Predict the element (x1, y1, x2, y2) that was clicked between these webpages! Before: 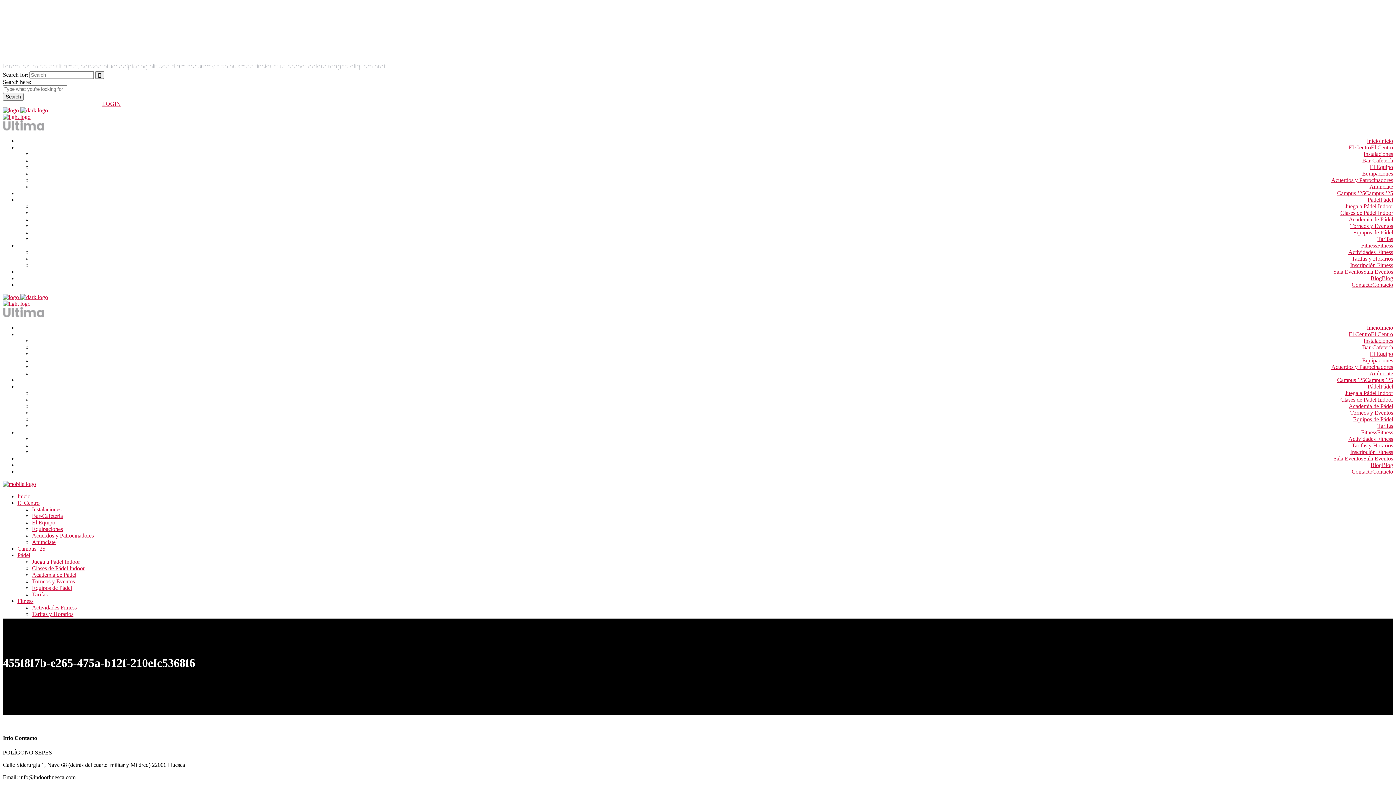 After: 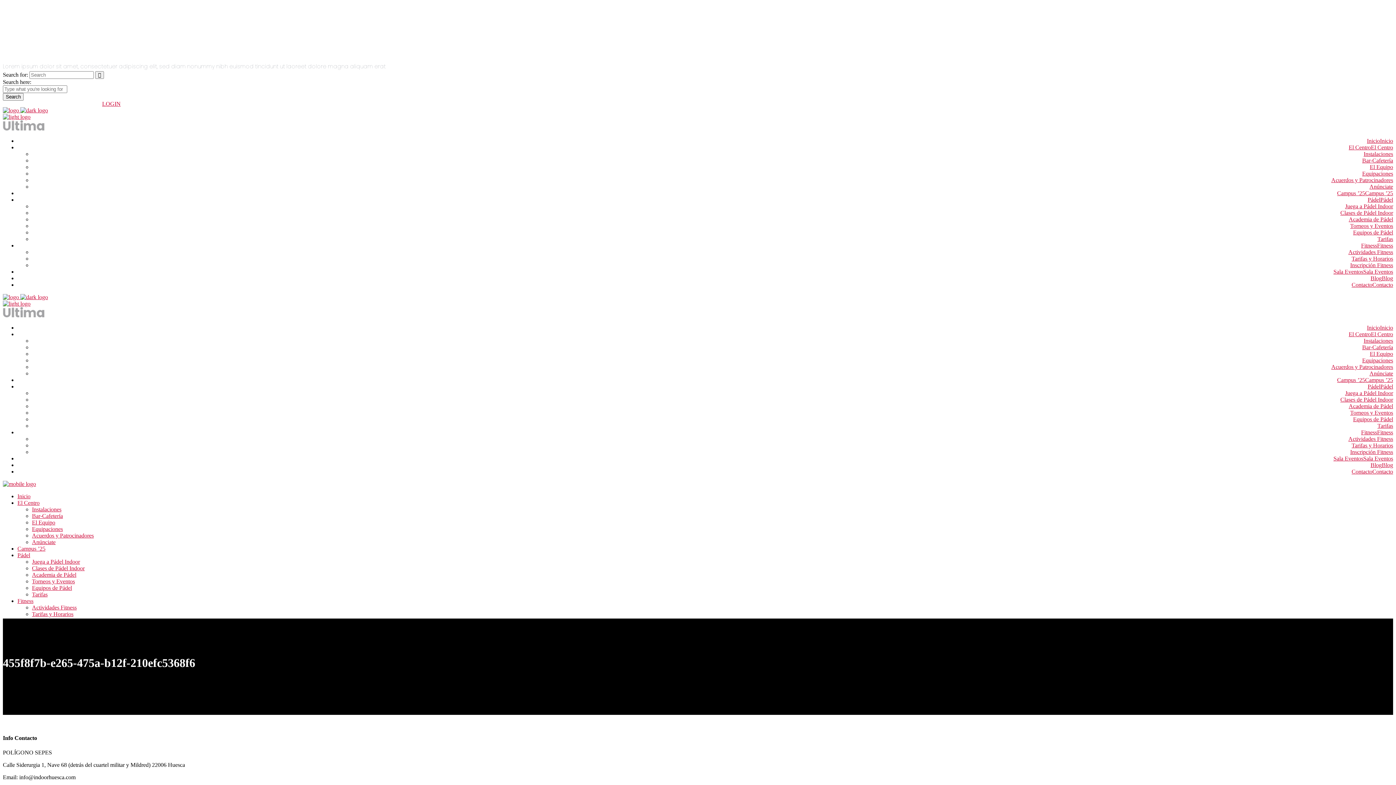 Action: bbox: (1349, 144, 1393, 150) label: El CentroEl Centro